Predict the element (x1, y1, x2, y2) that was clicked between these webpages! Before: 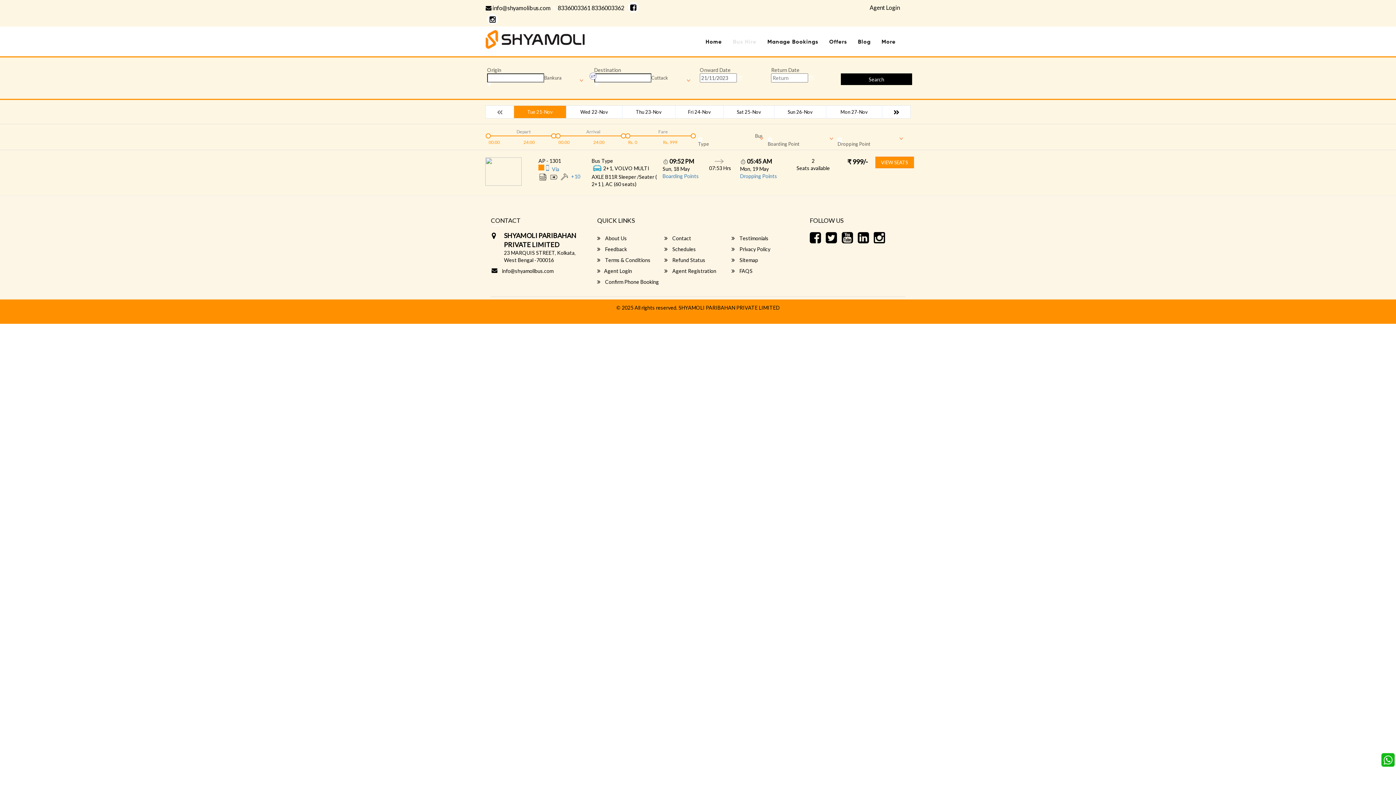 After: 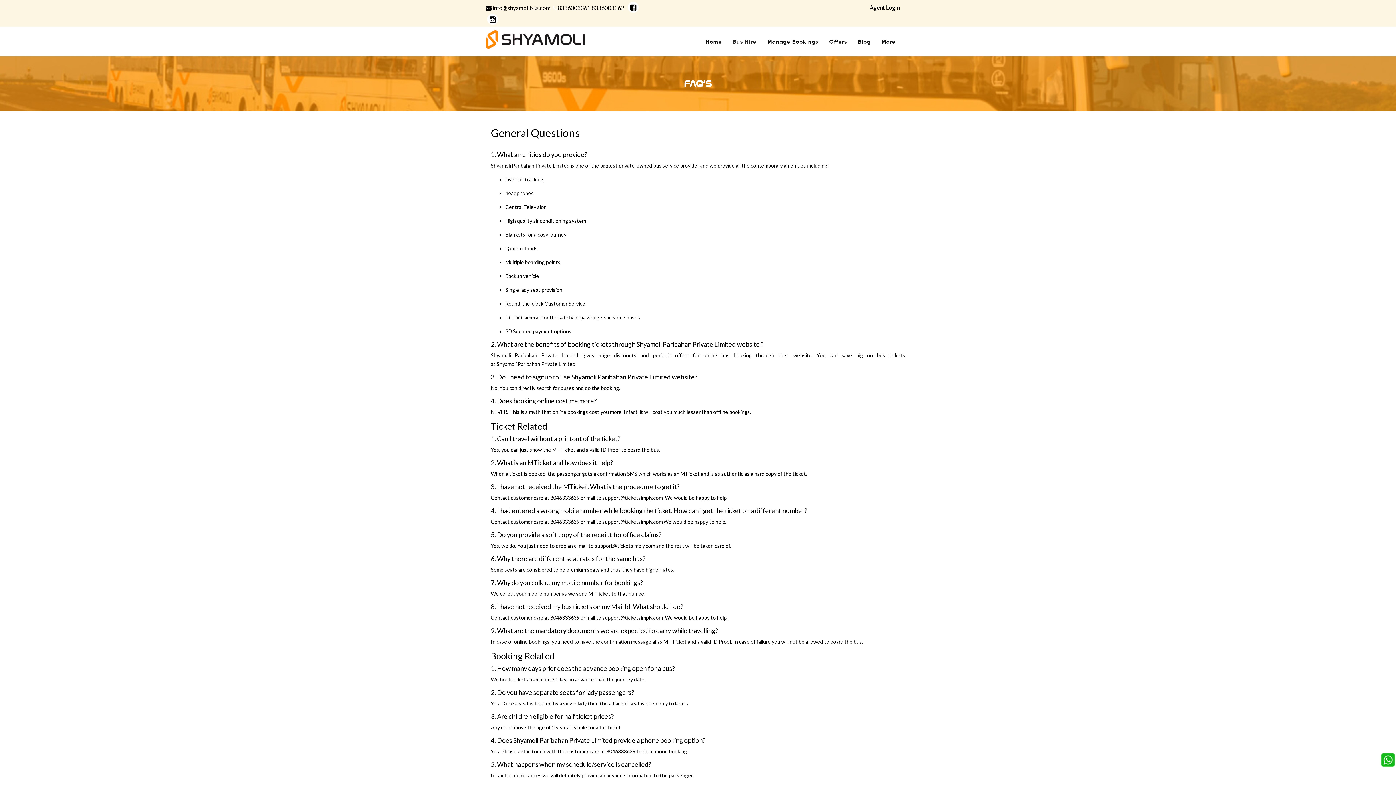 Action: label:  FAQS bbox: (731, 129, 798, 136)